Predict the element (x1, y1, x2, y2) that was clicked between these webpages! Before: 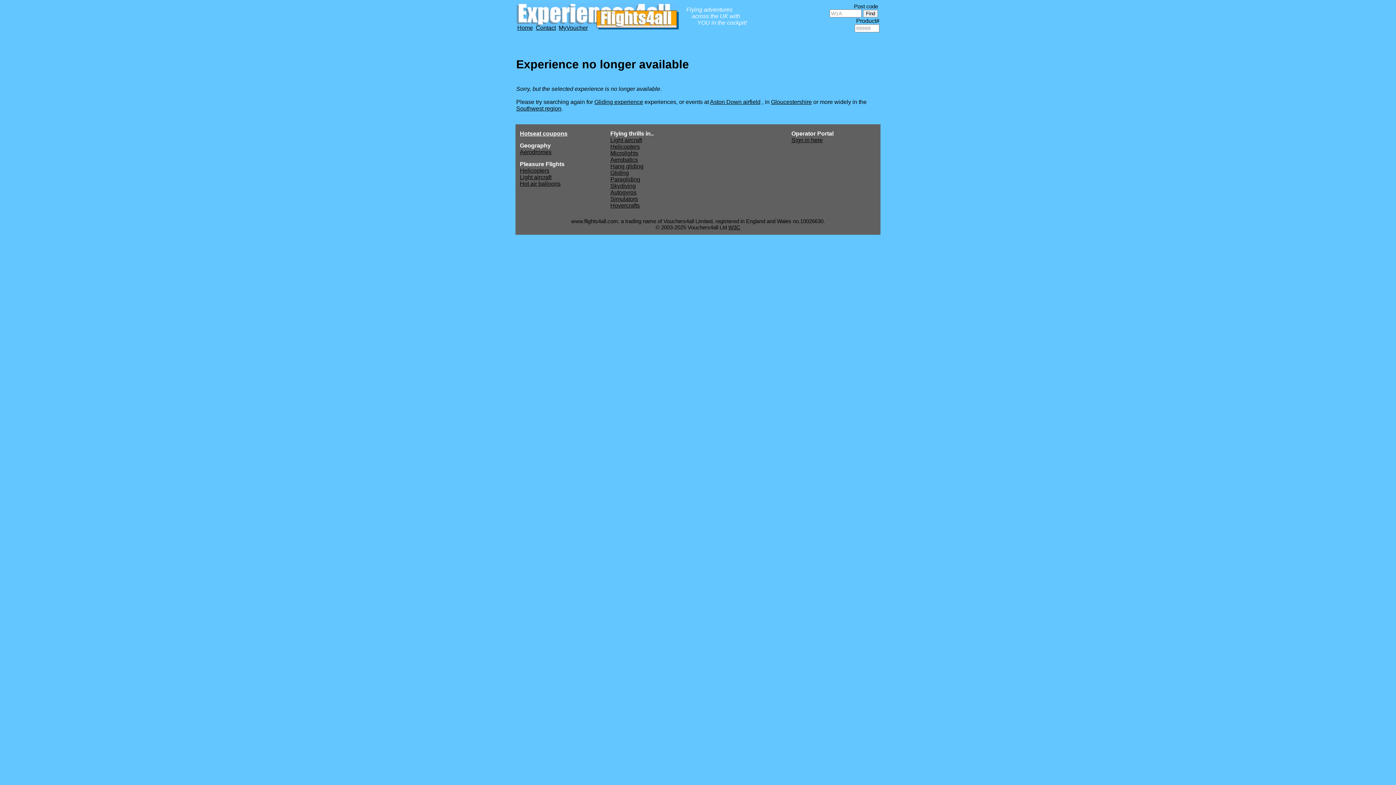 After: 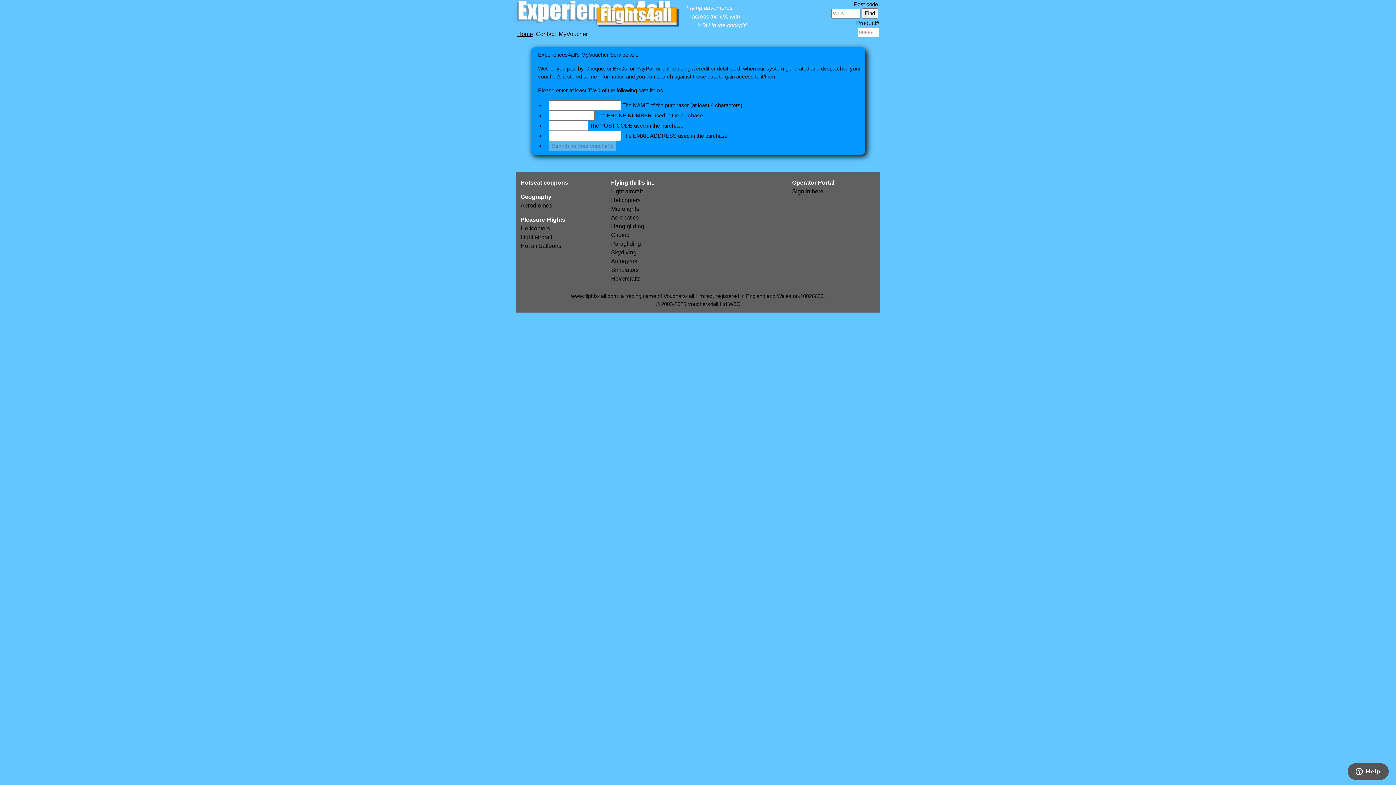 Action: bbox: (558, 24, 588, 30) label: MyVoucher